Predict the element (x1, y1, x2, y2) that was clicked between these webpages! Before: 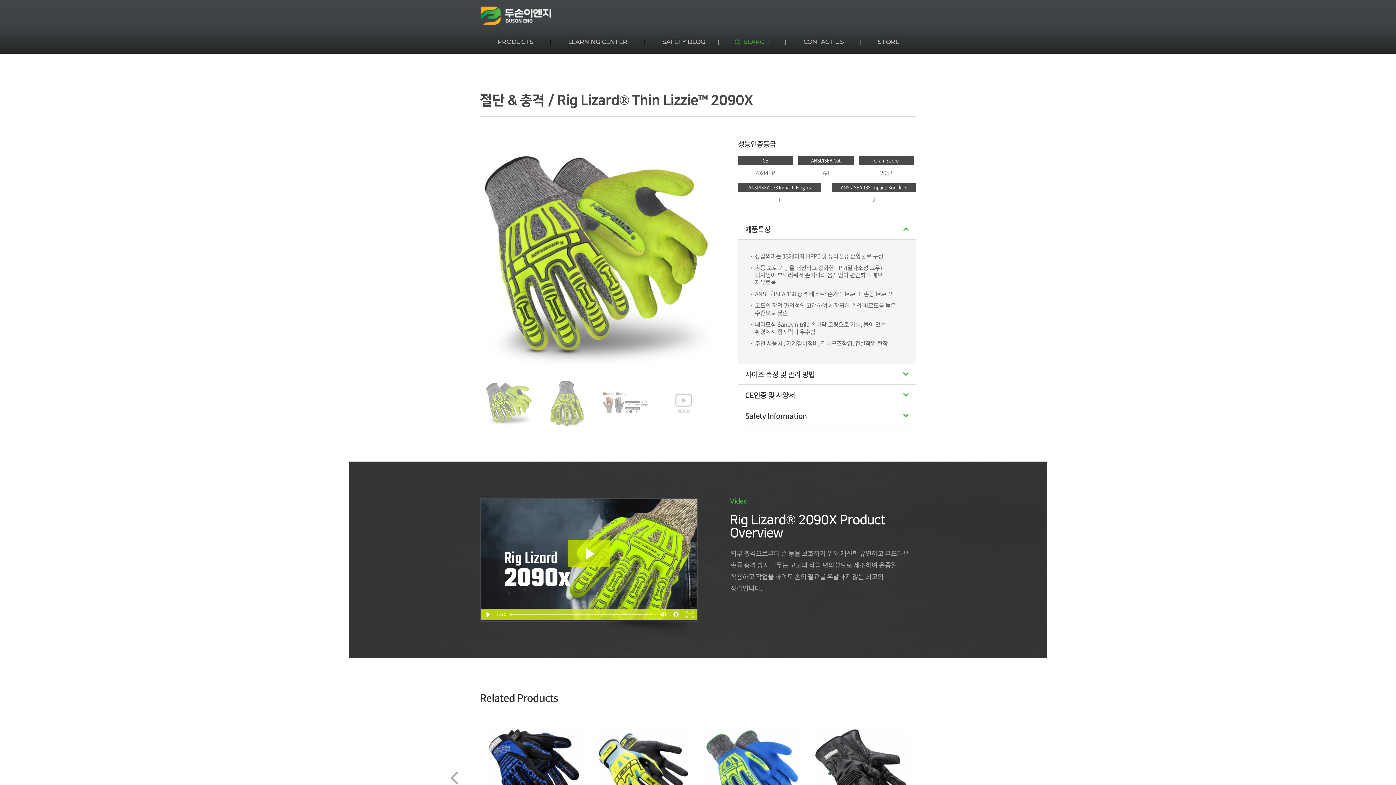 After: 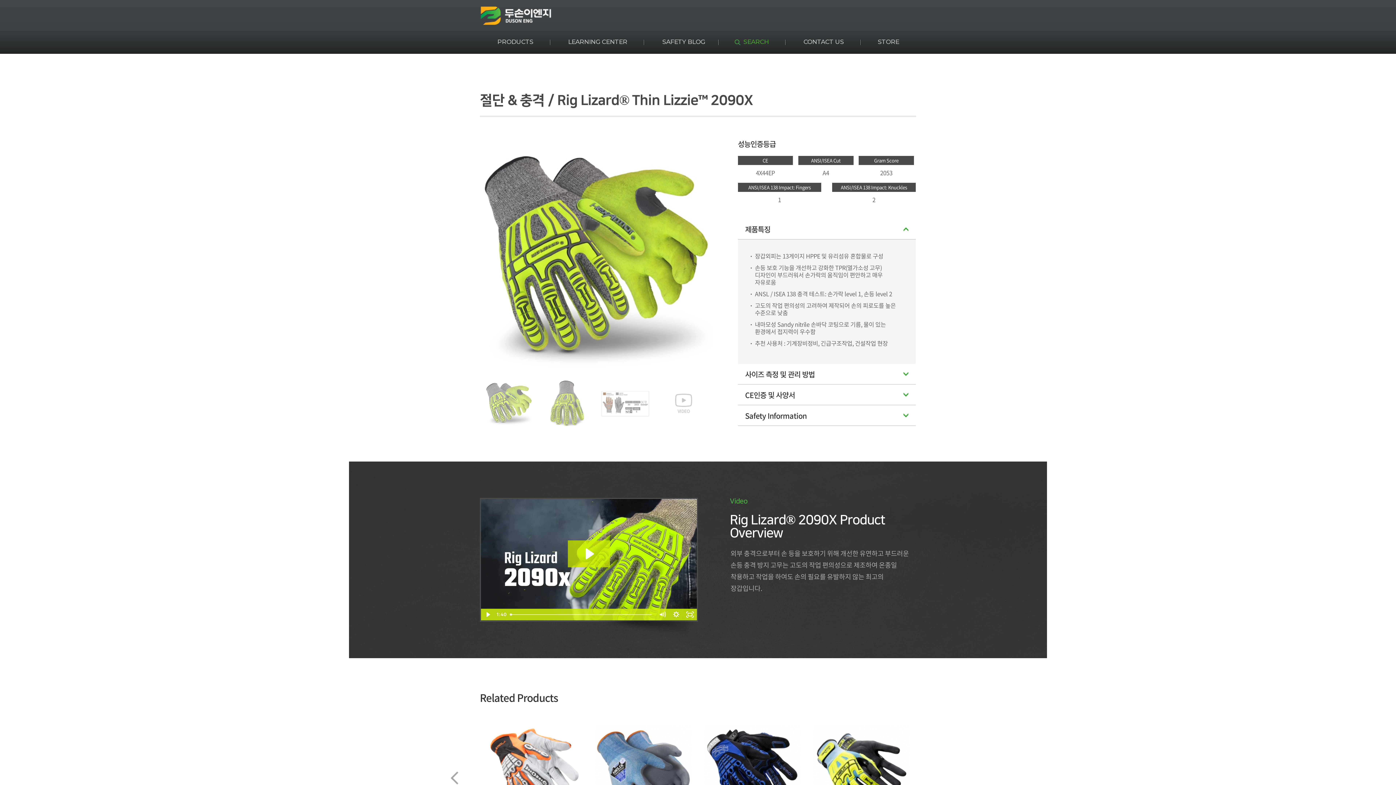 Action: label: › bbox: (937, 771, 945, 785)